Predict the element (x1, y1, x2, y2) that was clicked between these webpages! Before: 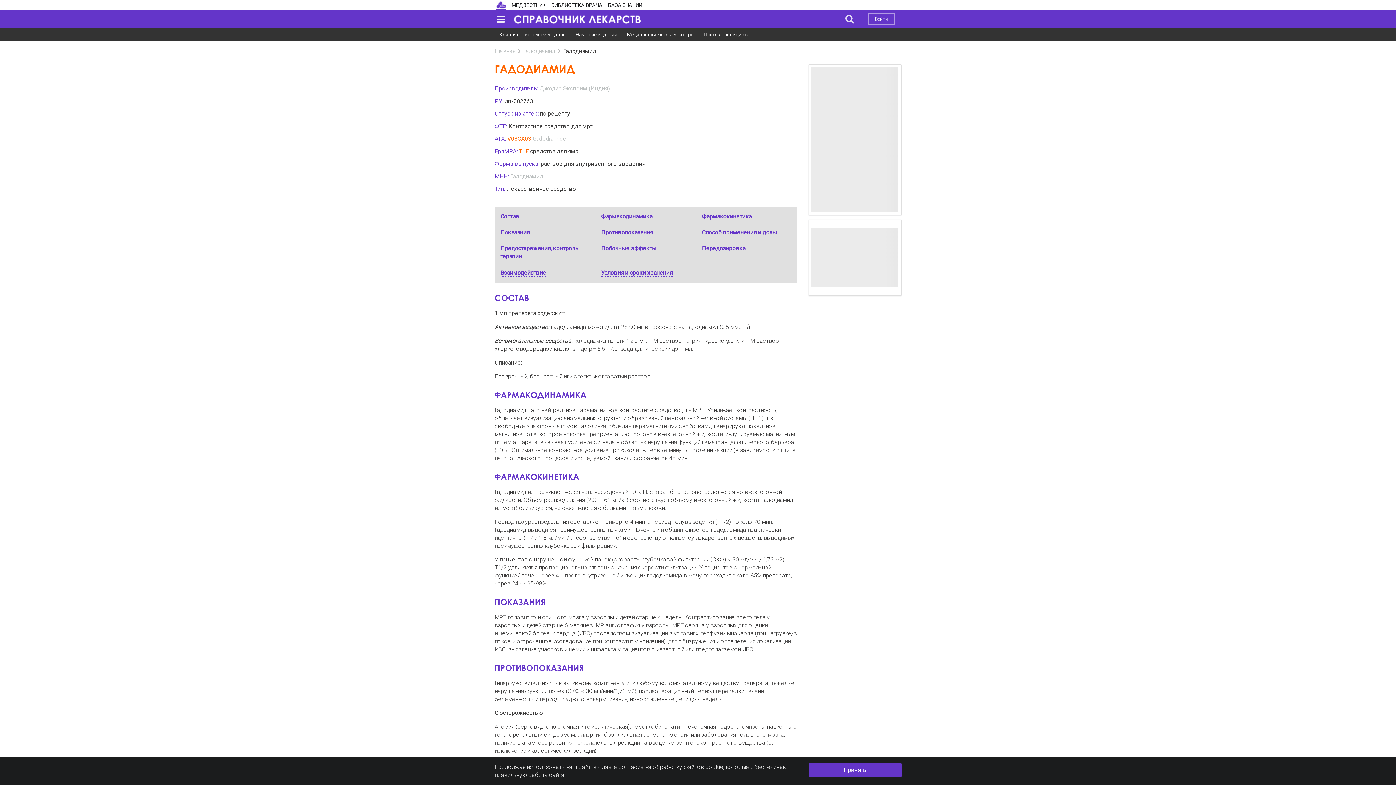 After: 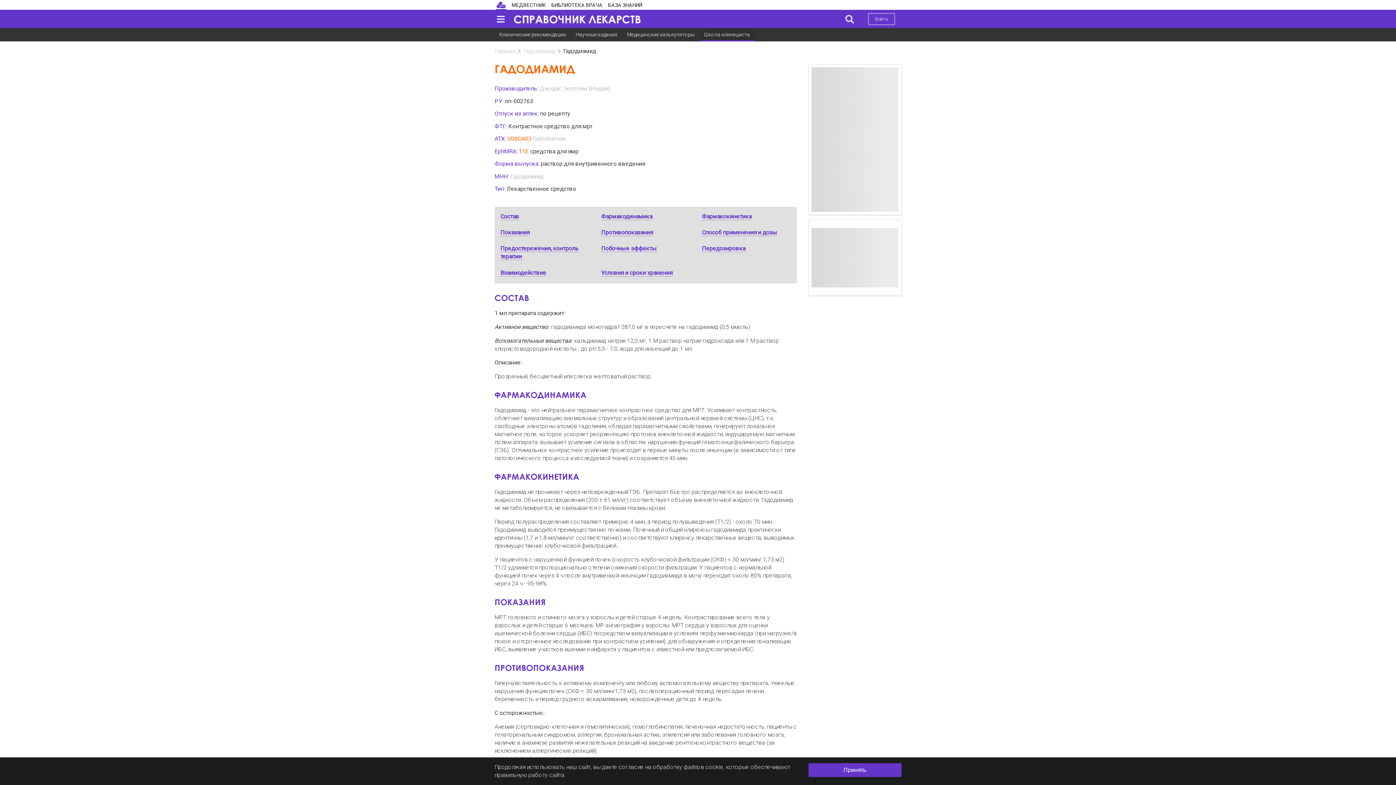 Action: bbox: (699, 28, 754, 41) label: Школа клинициста